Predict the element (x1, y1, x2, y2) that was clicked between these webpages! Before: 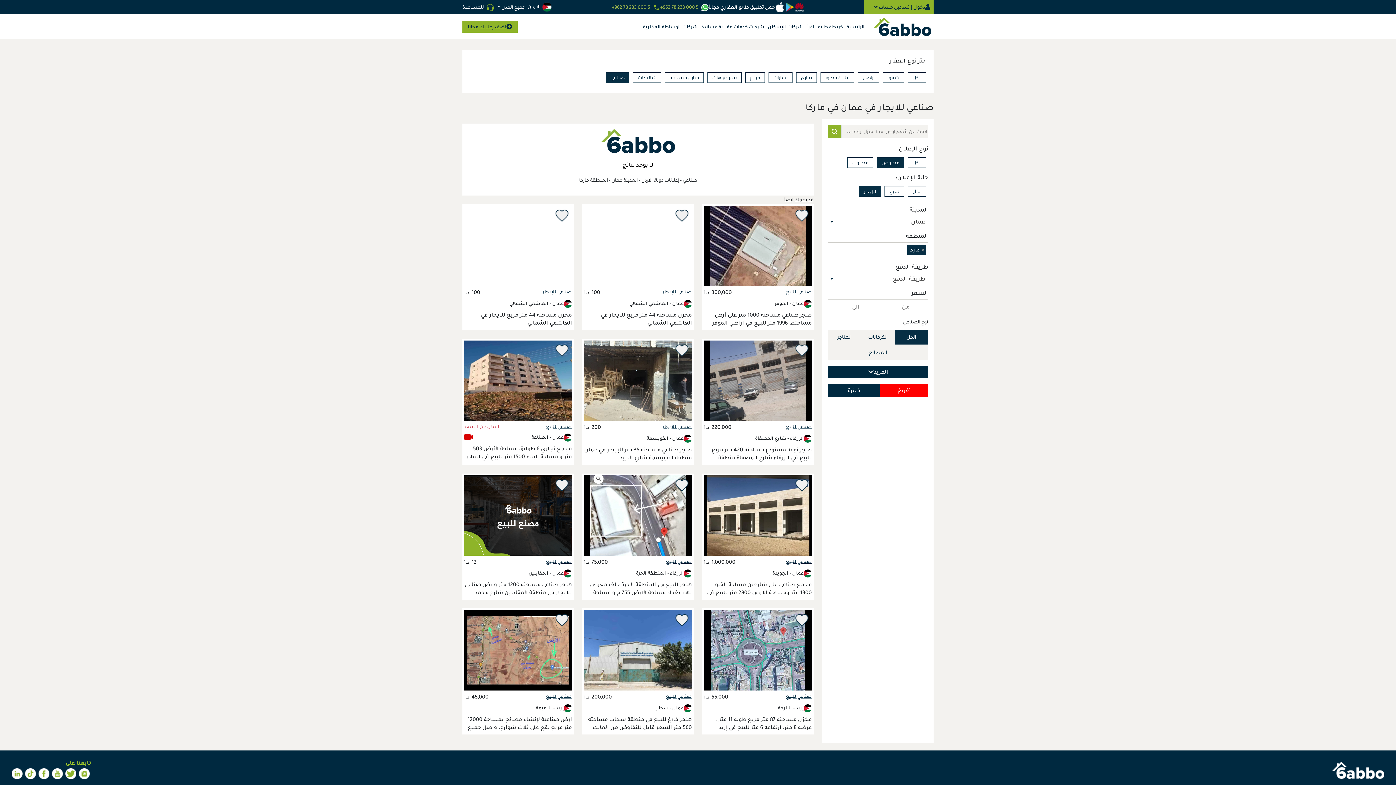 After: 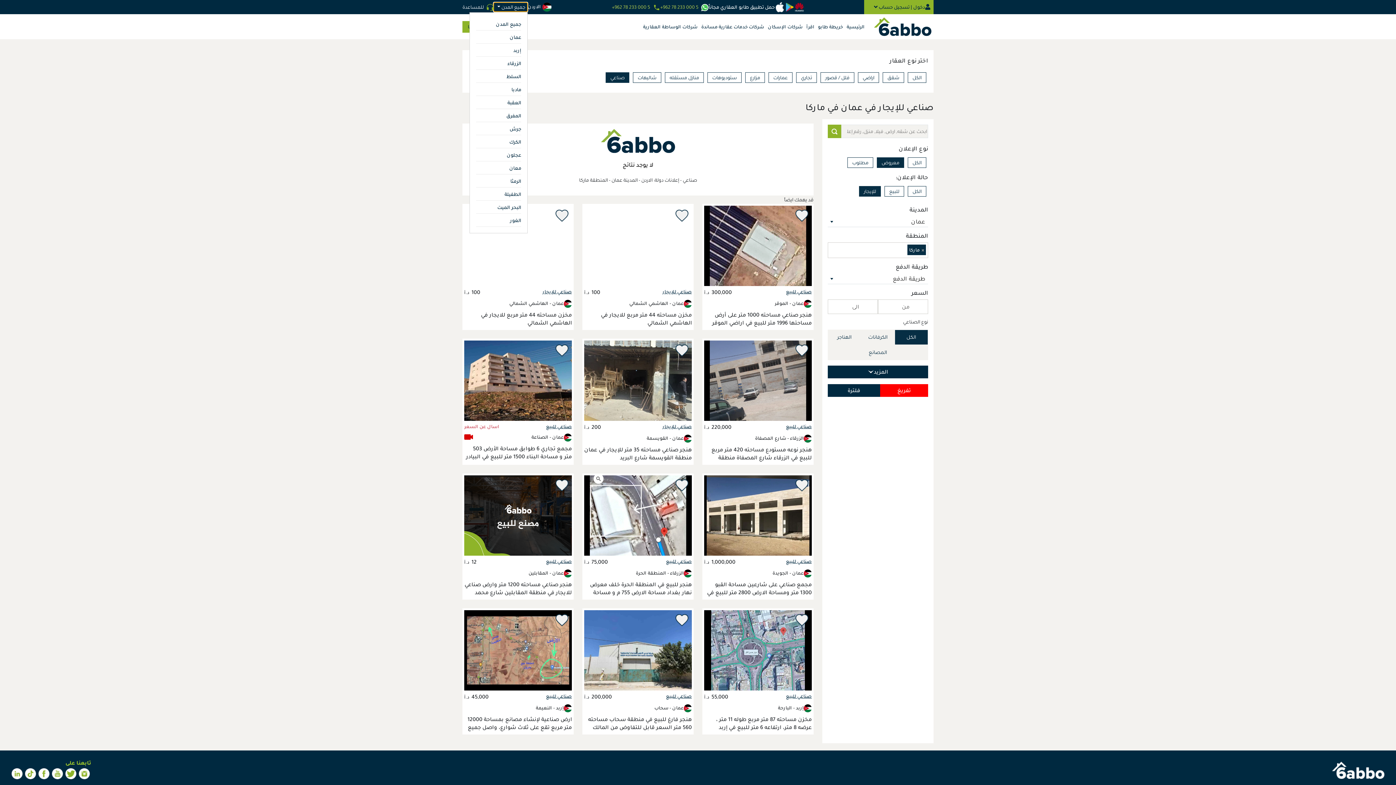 Action: bbox: (493, 2, 527, 11) label: جميع المدن 